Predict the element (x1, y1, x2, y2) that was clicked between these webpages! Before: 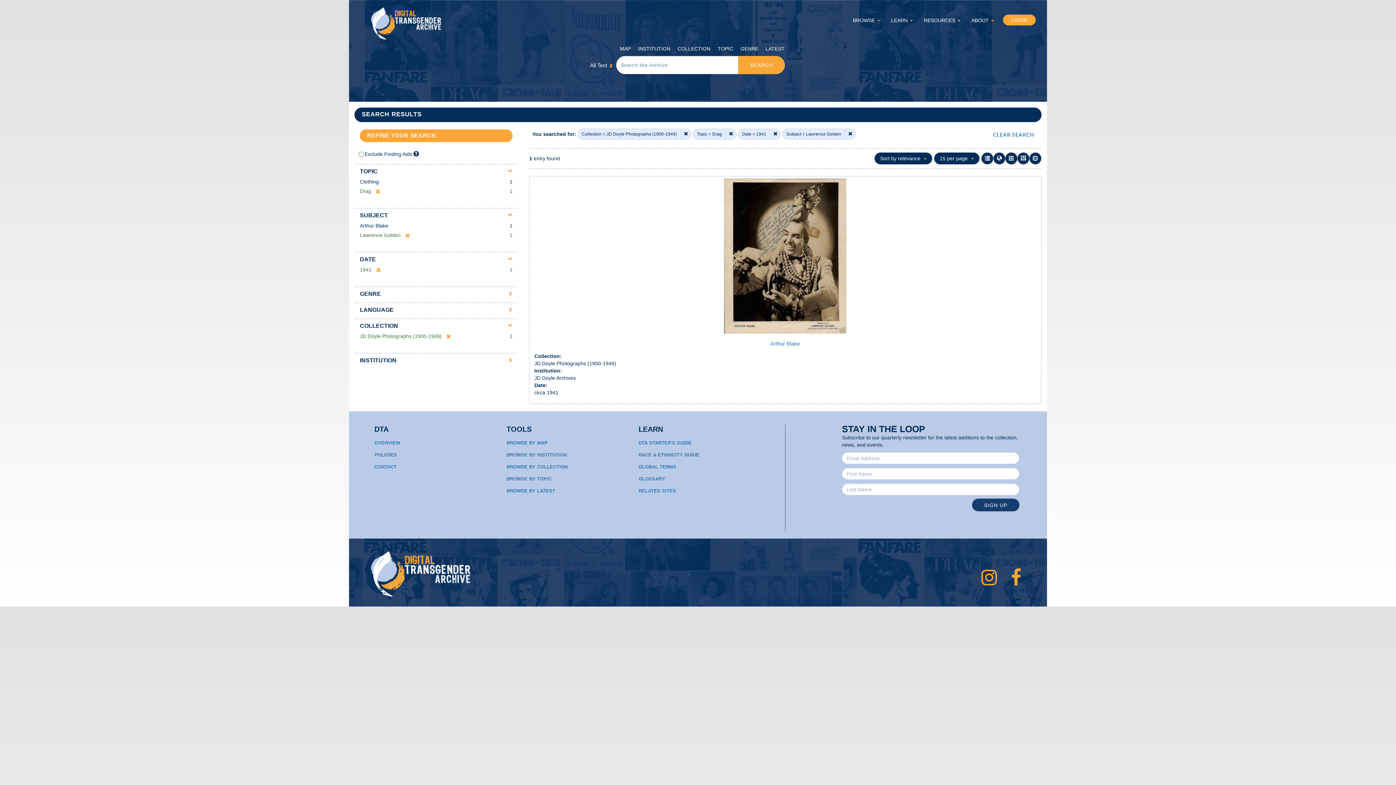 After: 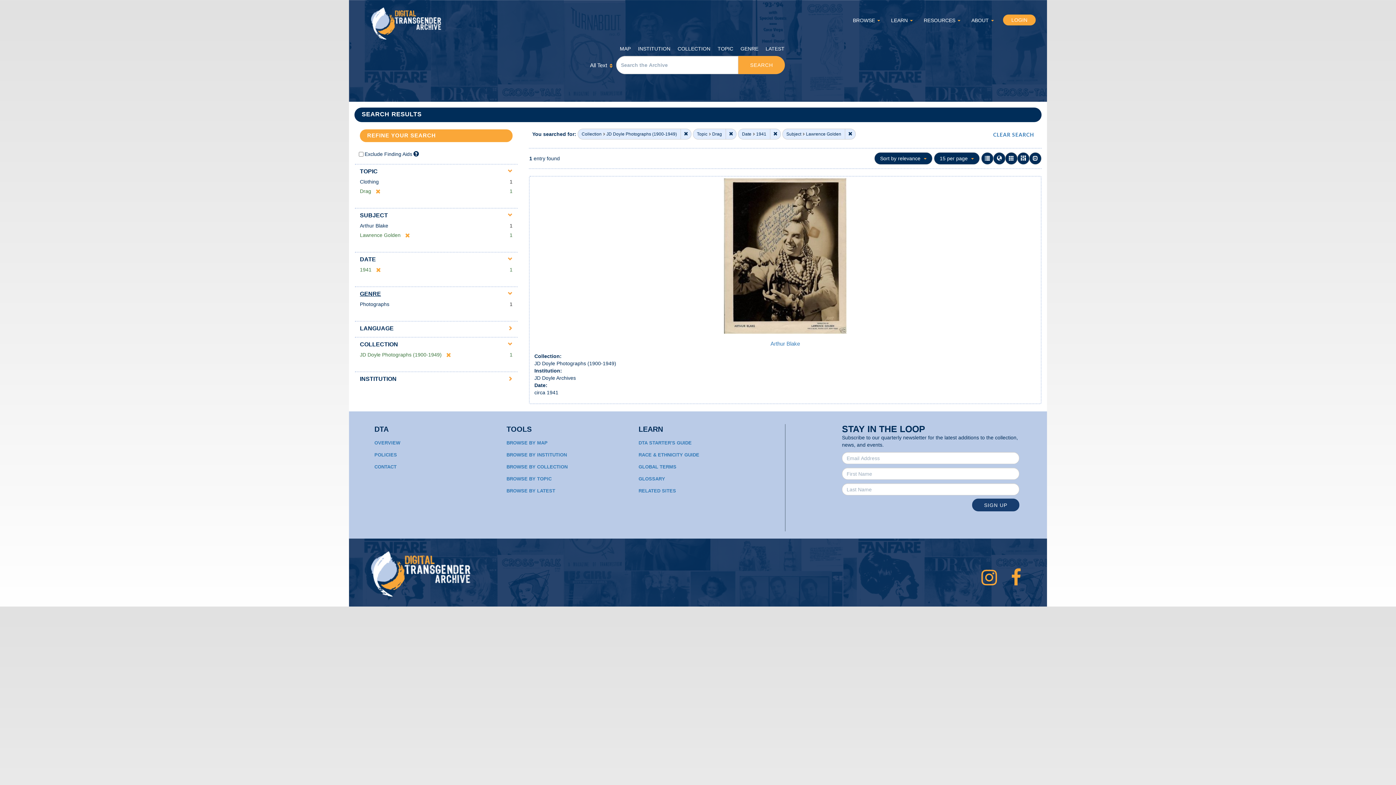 Action: label: GENRE bbox: (360, 290, 381, 297)